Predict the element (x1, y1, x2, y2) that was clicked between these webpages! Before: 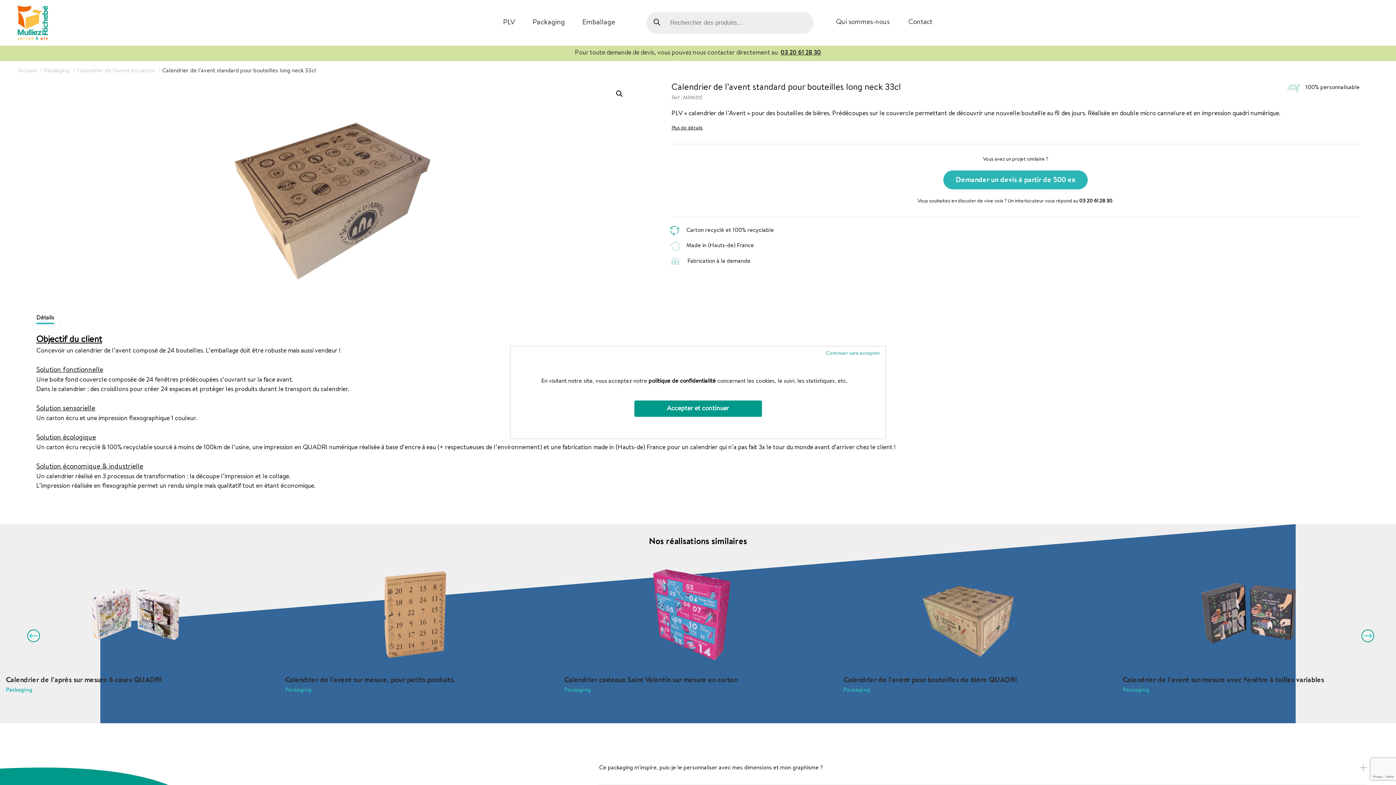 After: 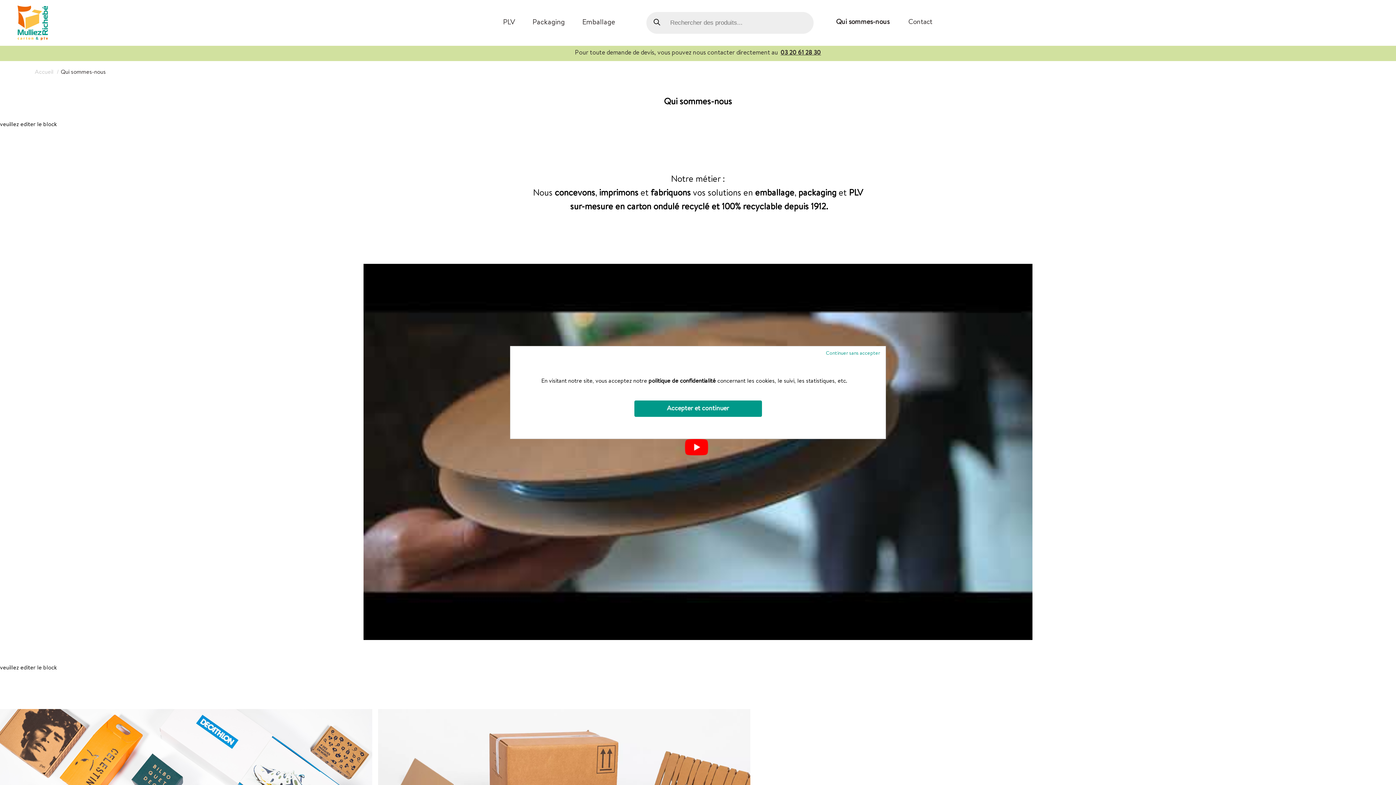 Action: bbox: (836, 17, 889, 28) label: Qui sommes-nous